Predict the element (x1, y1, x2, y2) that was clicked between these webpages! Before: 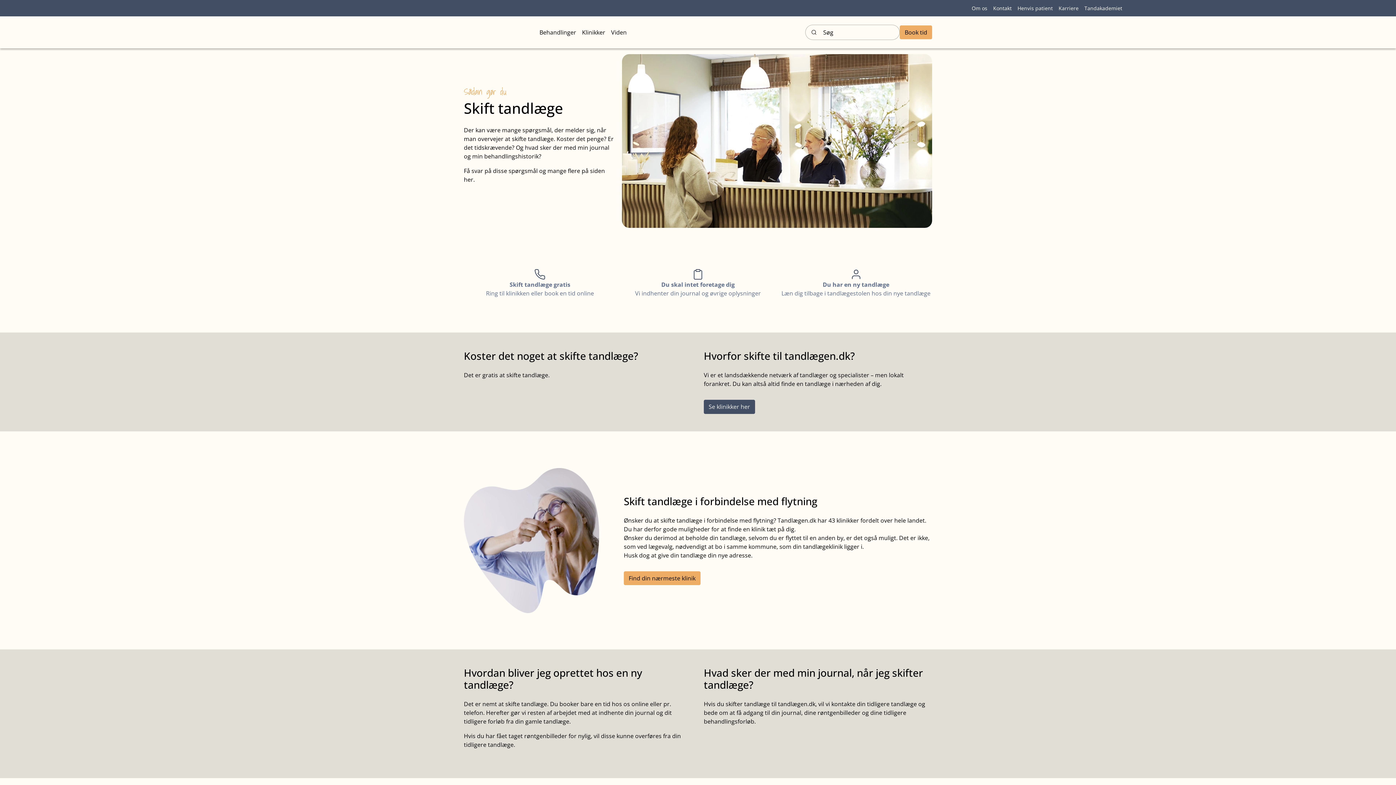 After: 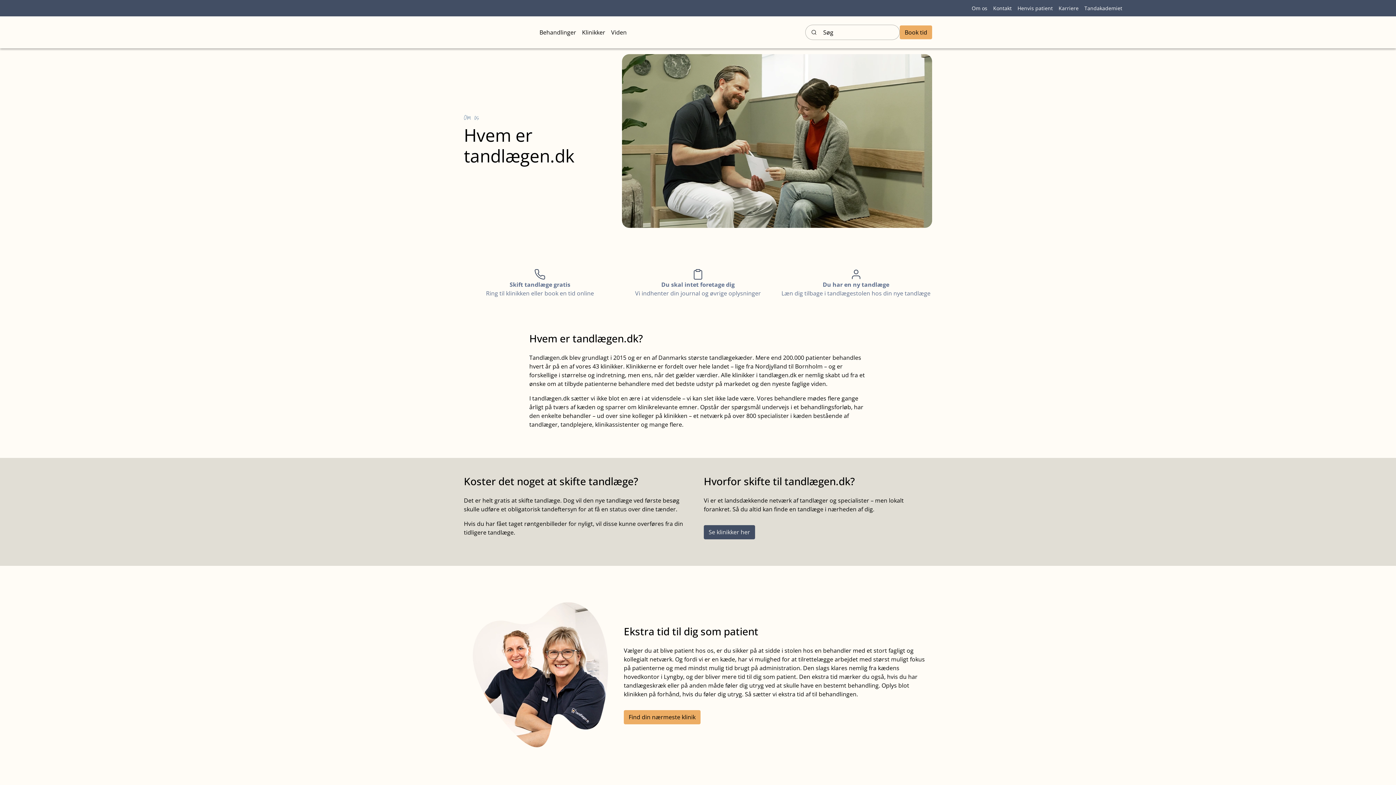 Action: label: Om os bbox: (969, 1, 990, 14)